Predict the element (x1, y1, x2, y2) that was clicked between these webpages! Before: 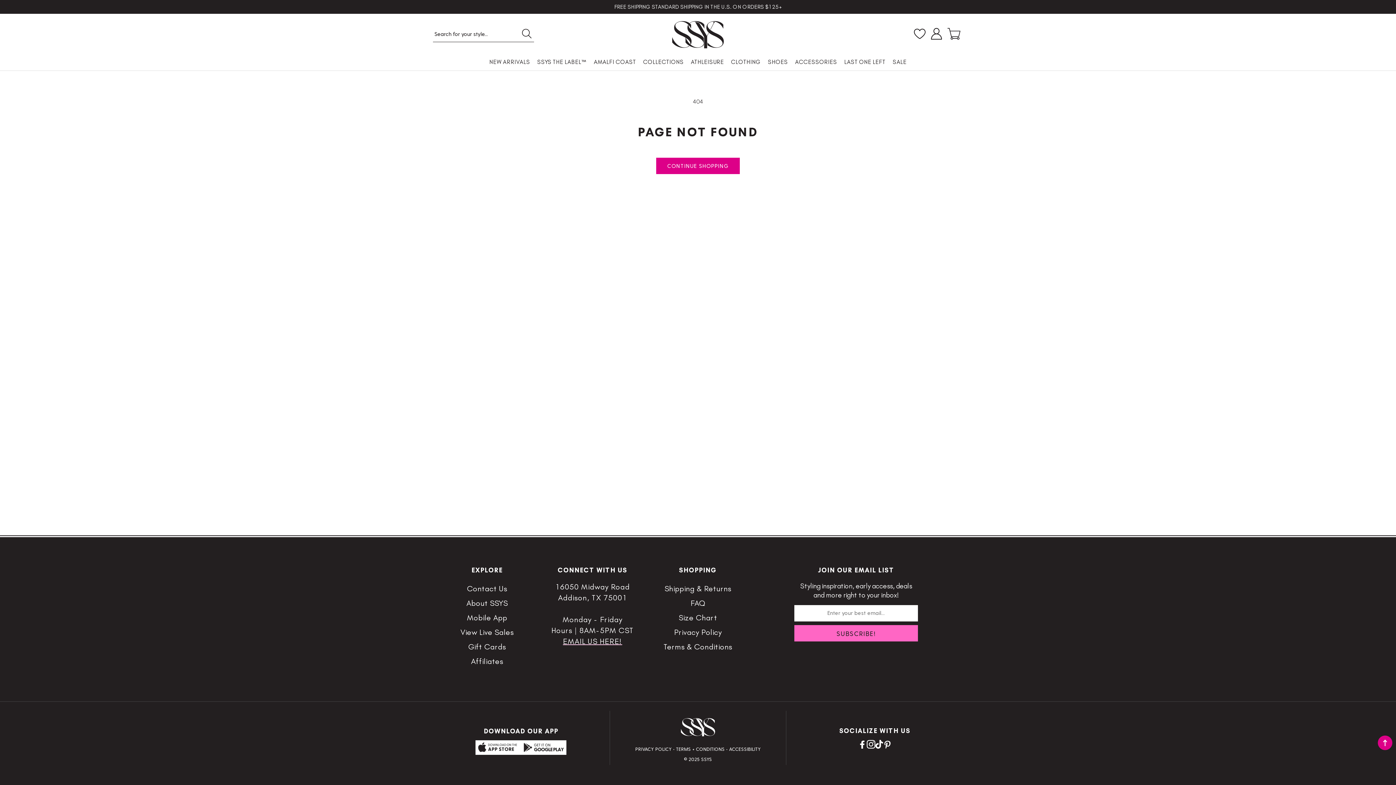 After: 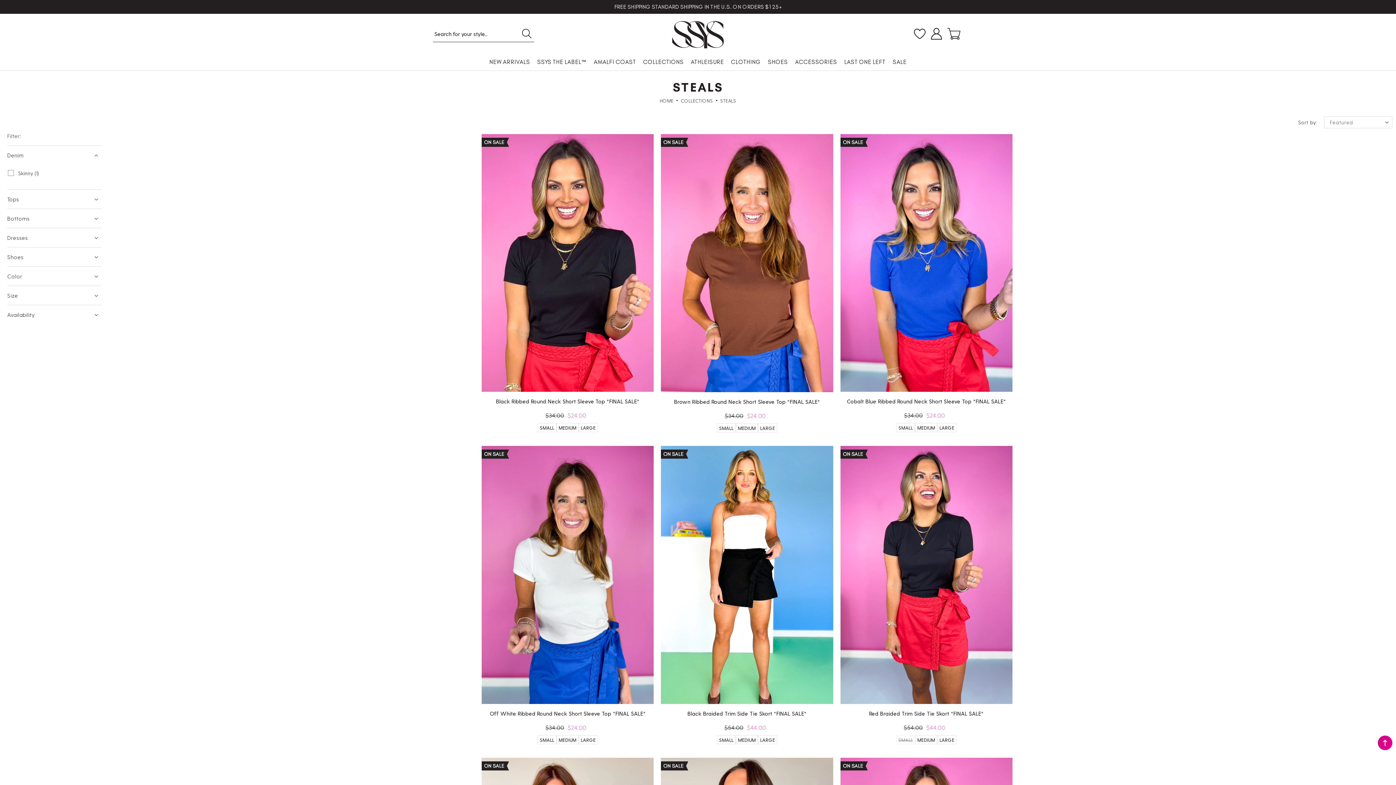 Action: bbox: (643, 58, 683, 65) label: COLLECTIONS